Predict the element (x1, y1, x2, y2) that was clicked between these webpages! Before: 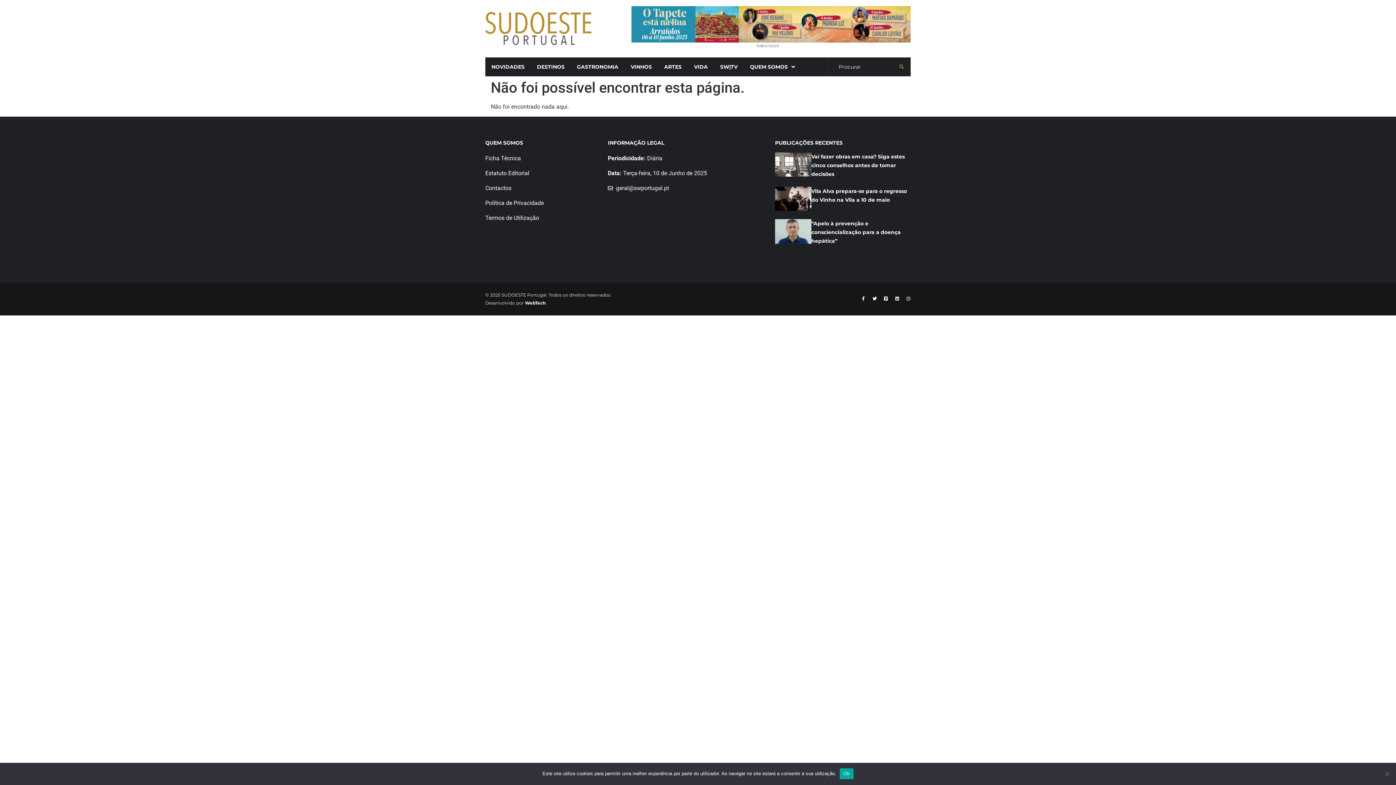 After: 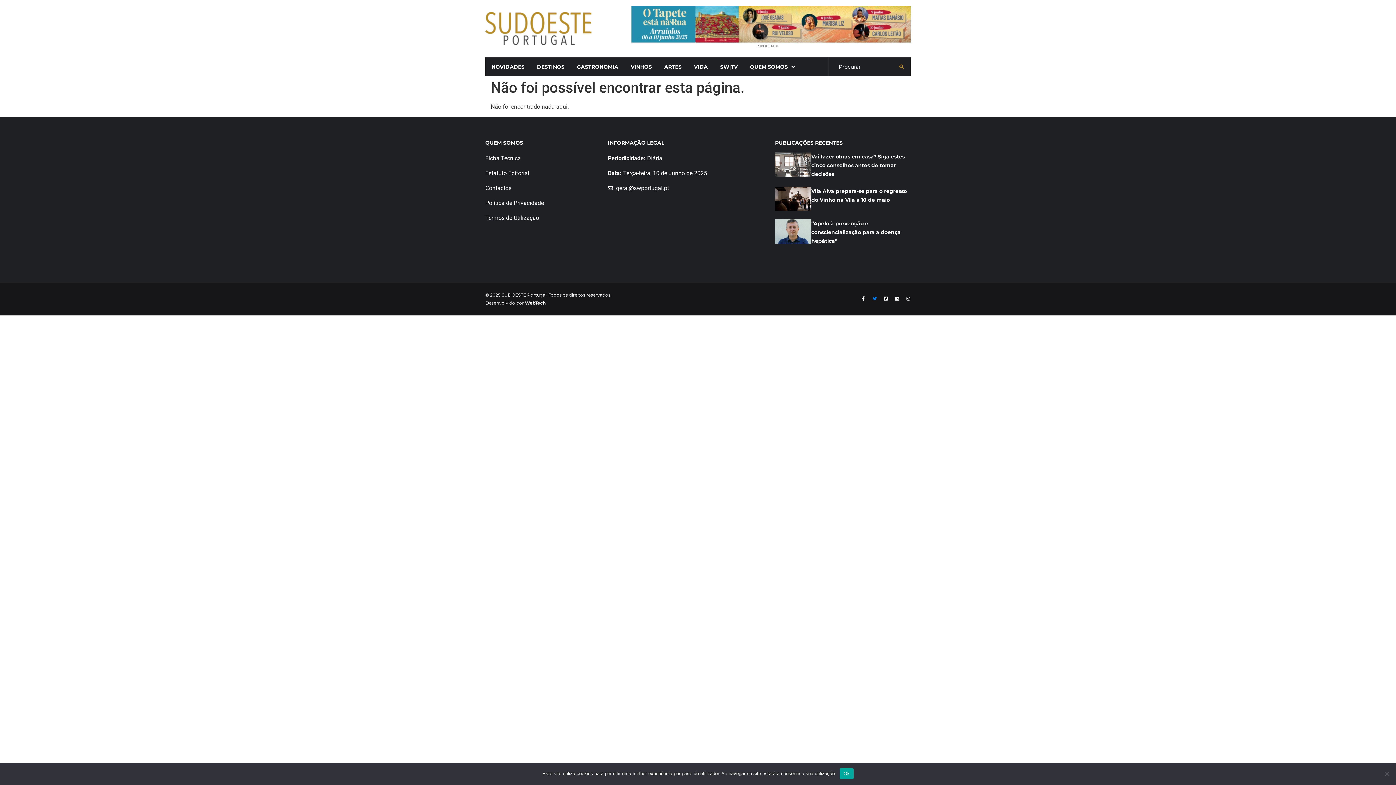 Action: label: Twitter bbox: (872, 296, 877, 301)